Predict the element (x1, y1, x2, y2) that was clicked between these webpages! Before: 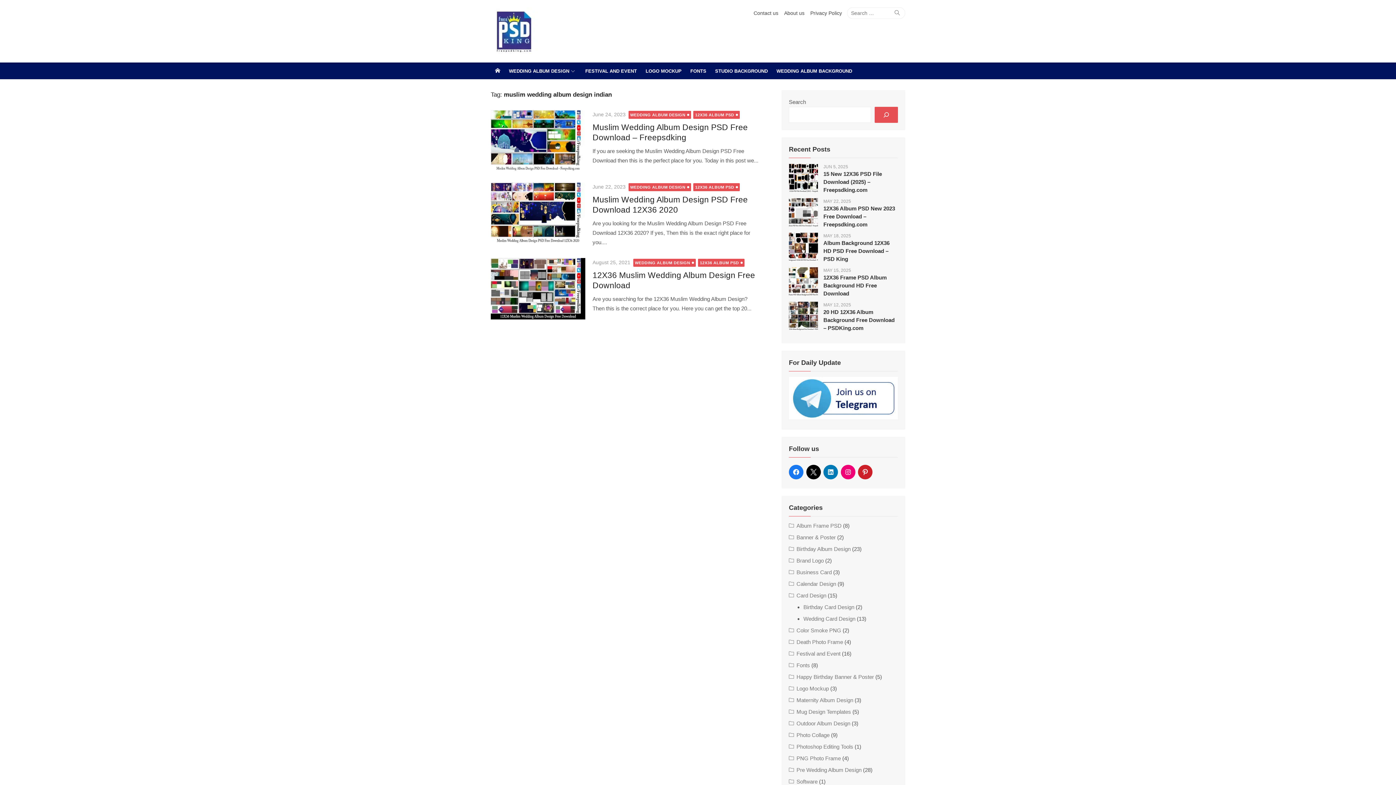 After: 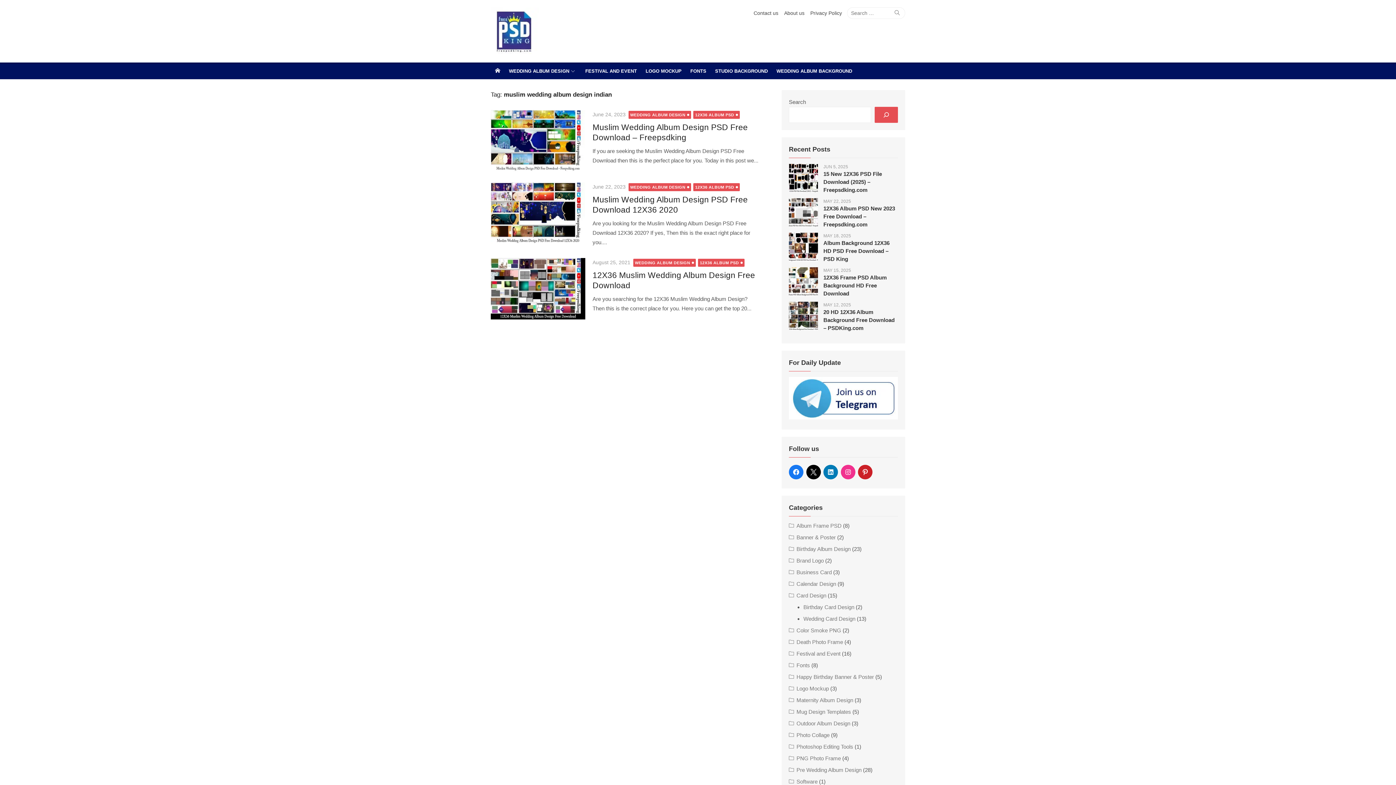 Action: bbox: (840, 464, 855, 479)